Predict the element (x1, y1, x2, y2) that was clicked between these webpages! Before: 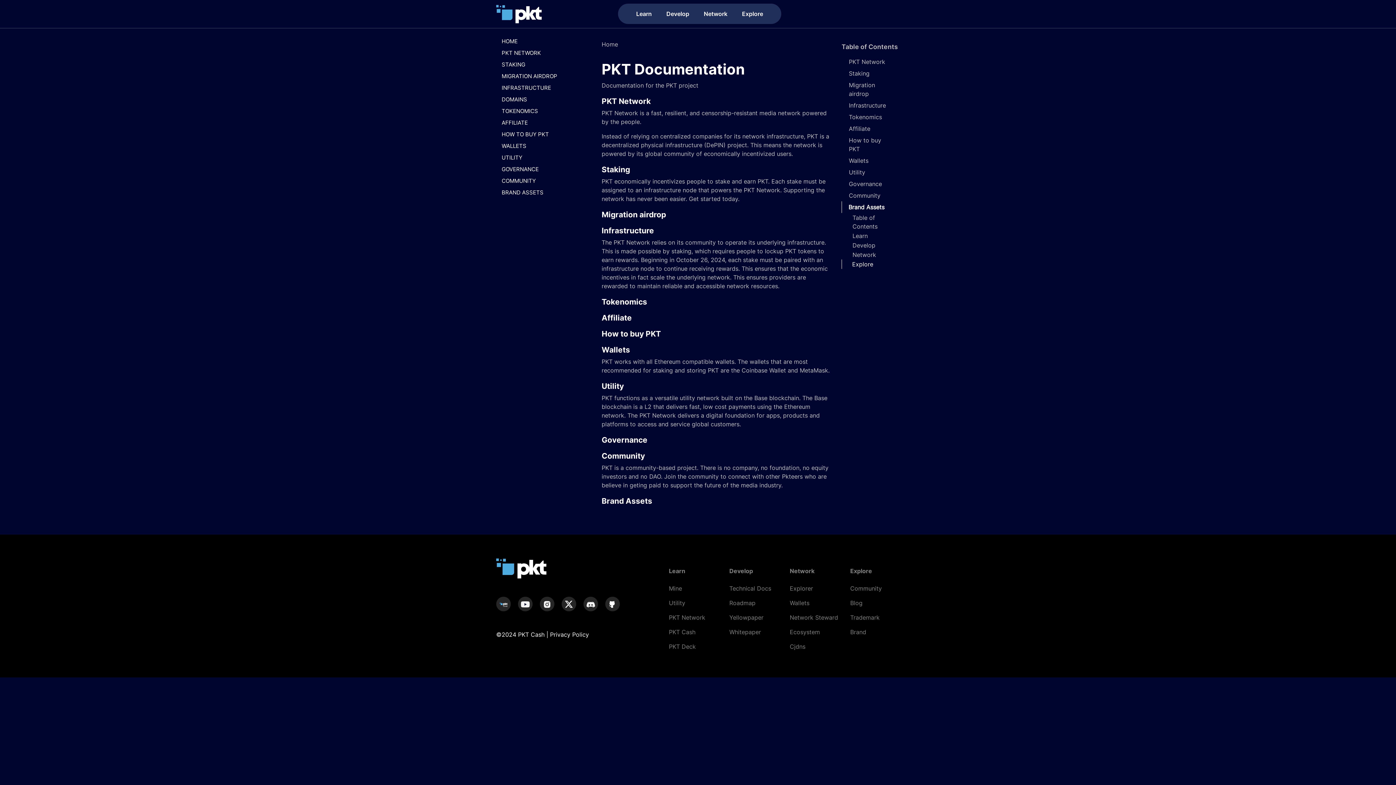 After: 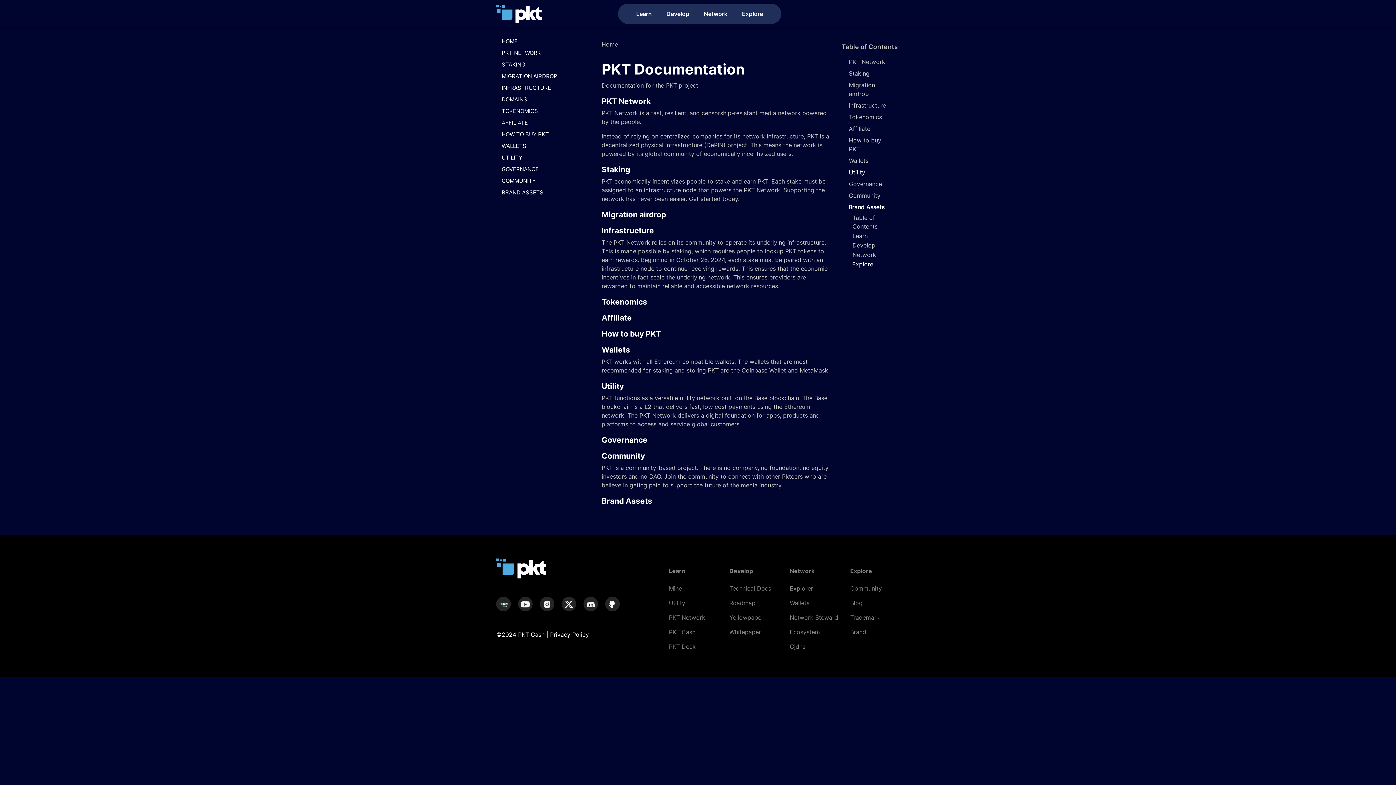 Action: label: Utility bbox: (841, 166, 900, 178)